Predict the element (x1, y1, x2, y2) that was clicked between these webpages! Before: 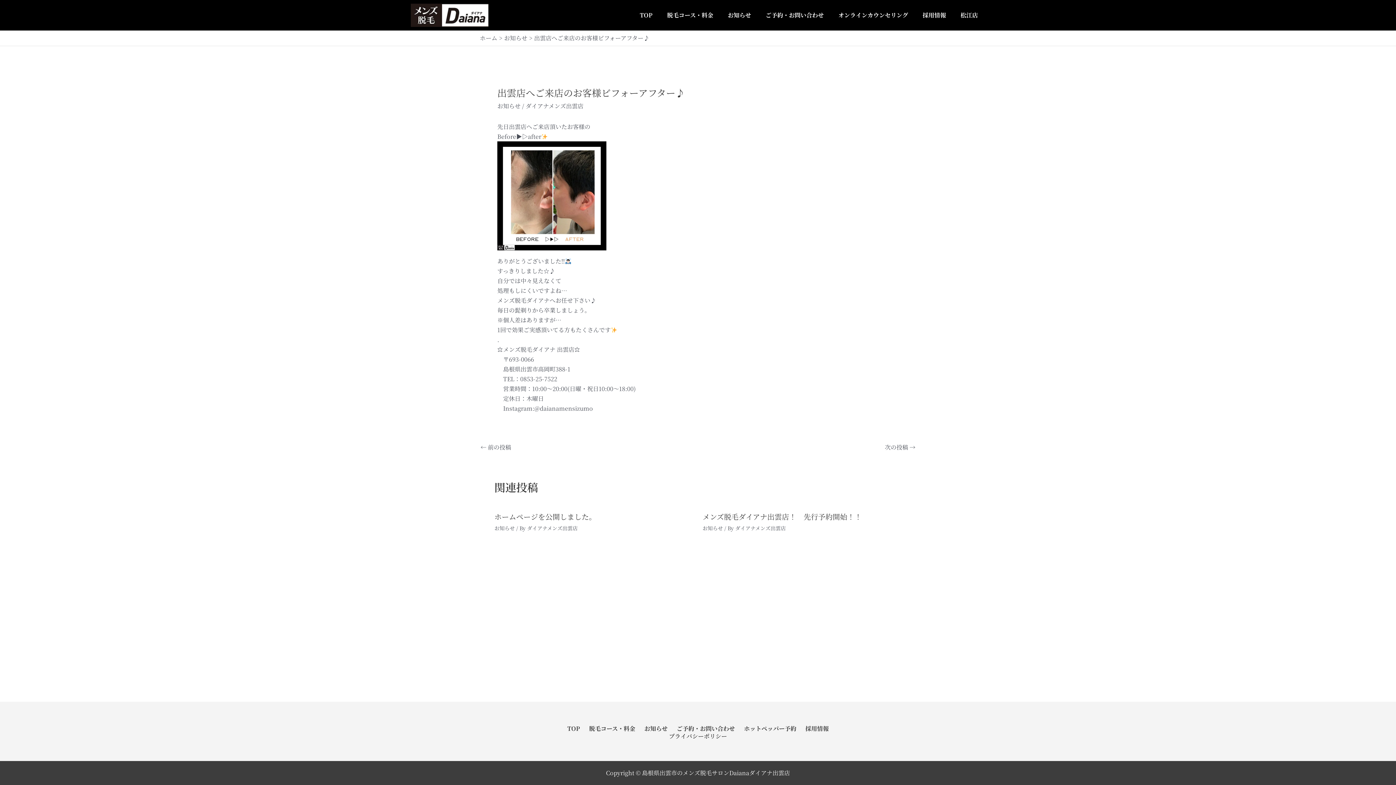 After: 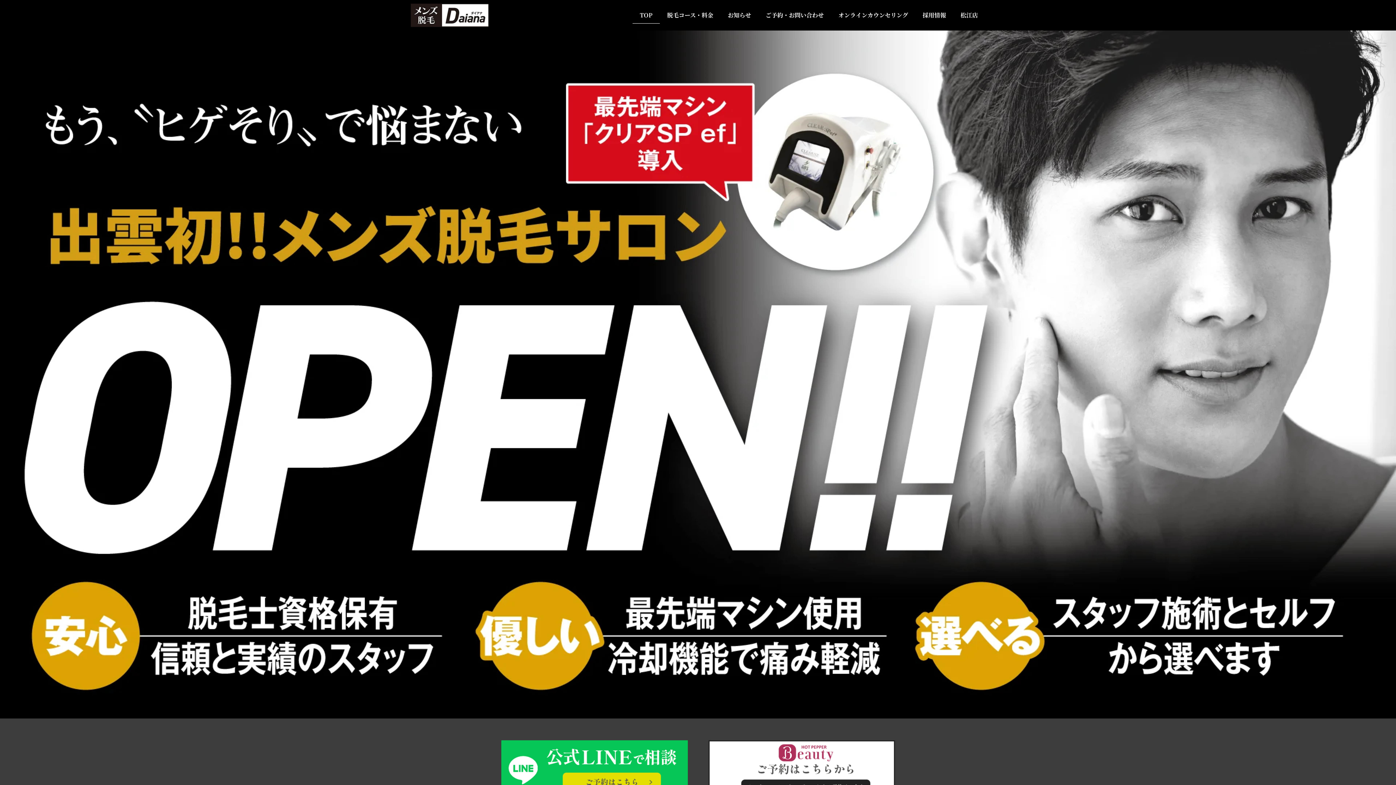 Action: label: TOP bbox: (632, 6, 660, 23)